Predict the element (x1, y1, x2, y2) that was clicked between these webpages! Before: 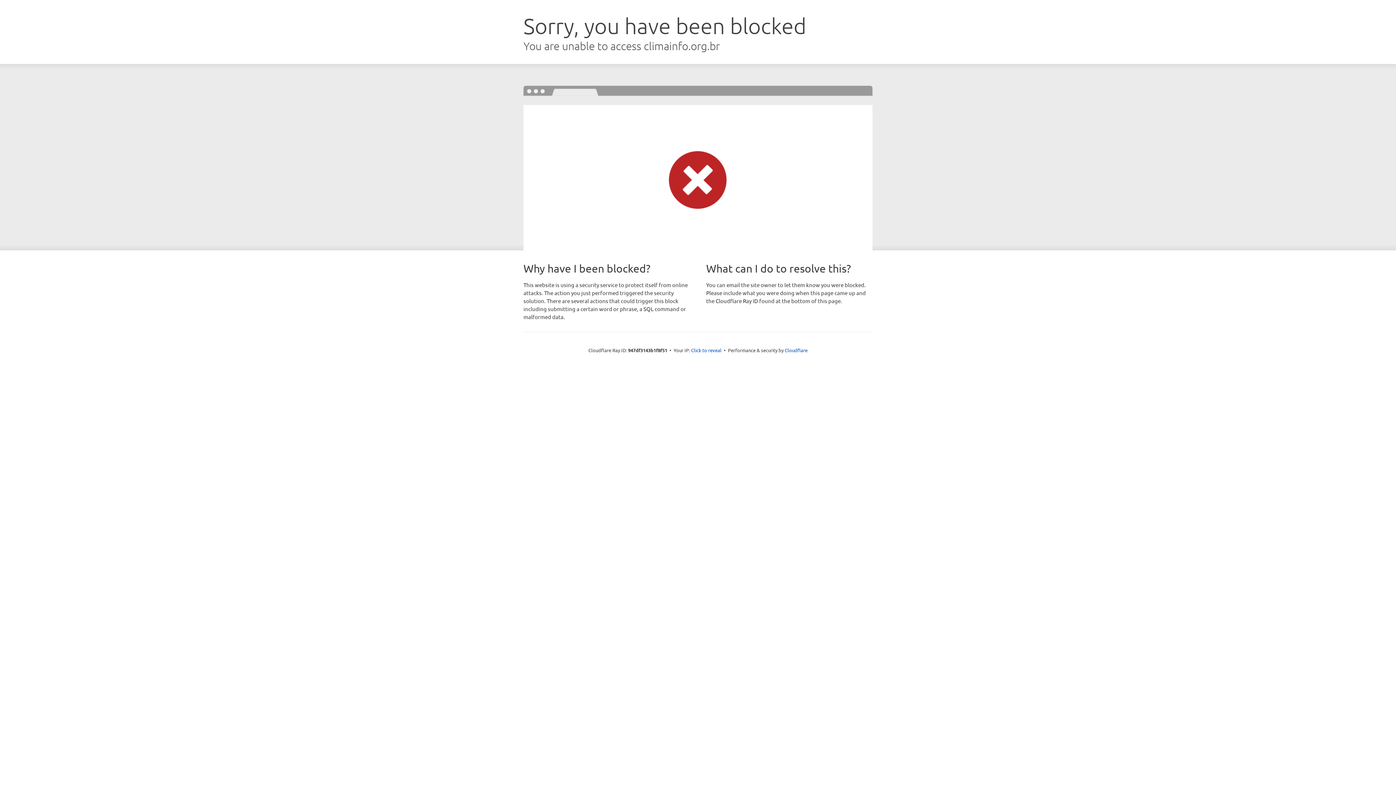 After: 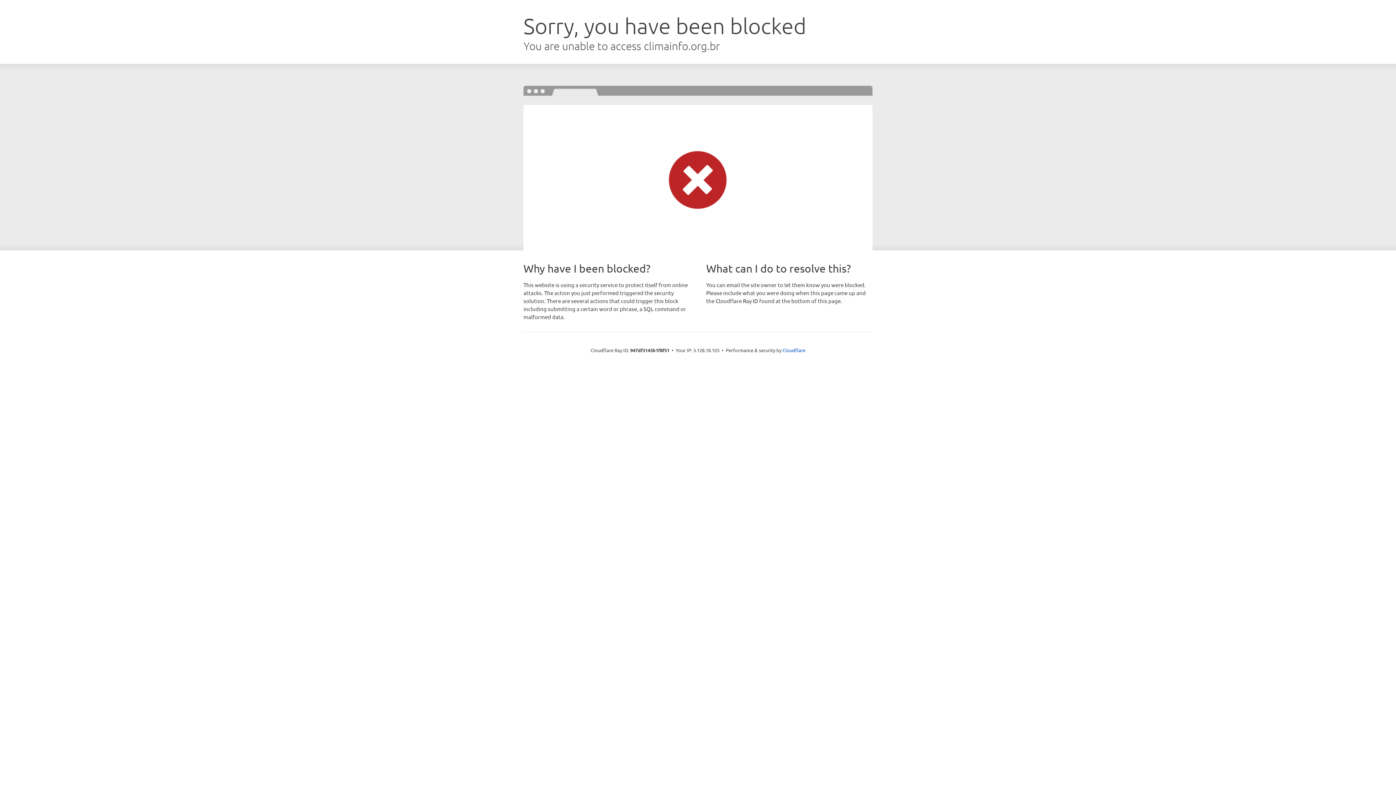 Action: bbox: (691, 346, 721, 353) label: Click to reveal